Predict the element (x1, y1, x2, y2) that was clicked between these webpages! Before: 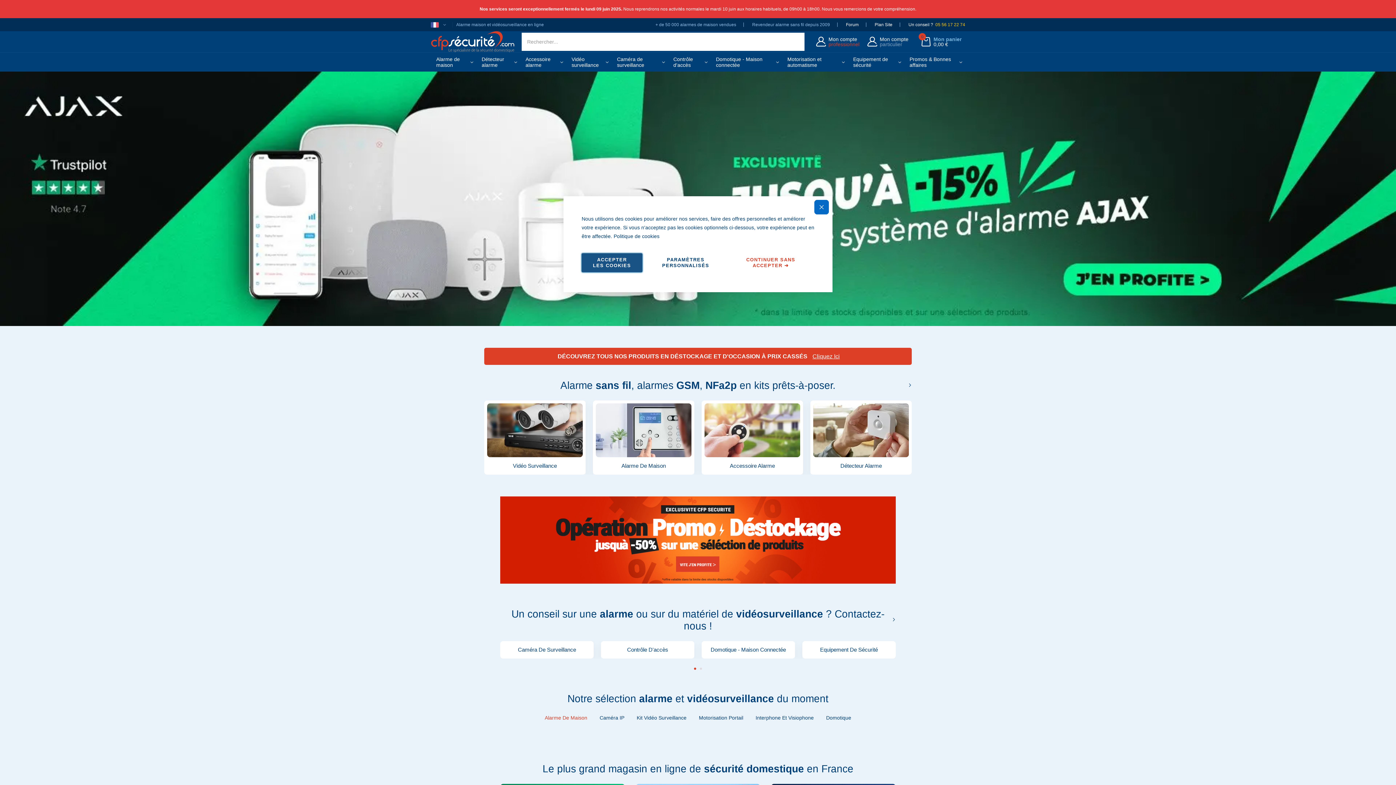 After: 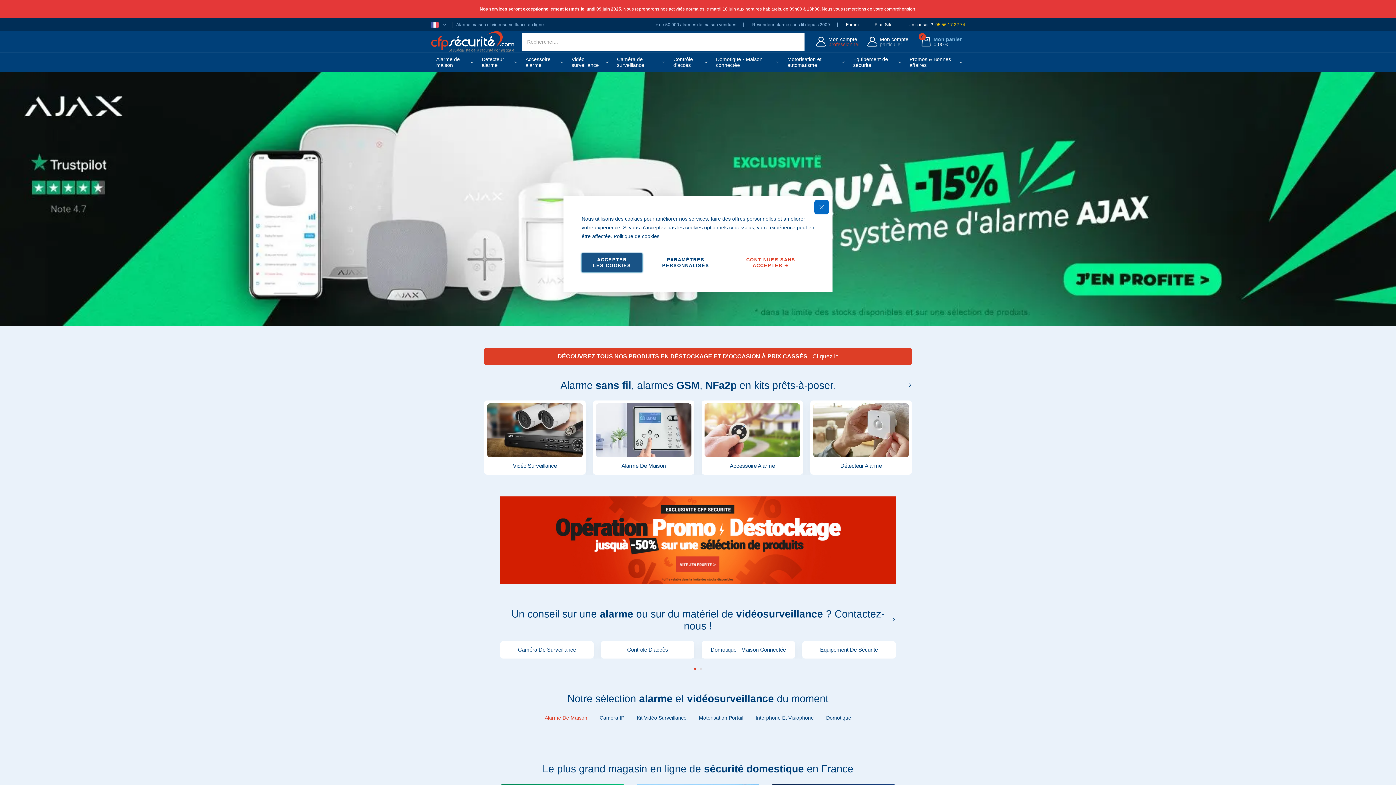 Action: label: store logo bbox: (430, 31, 514, 52)